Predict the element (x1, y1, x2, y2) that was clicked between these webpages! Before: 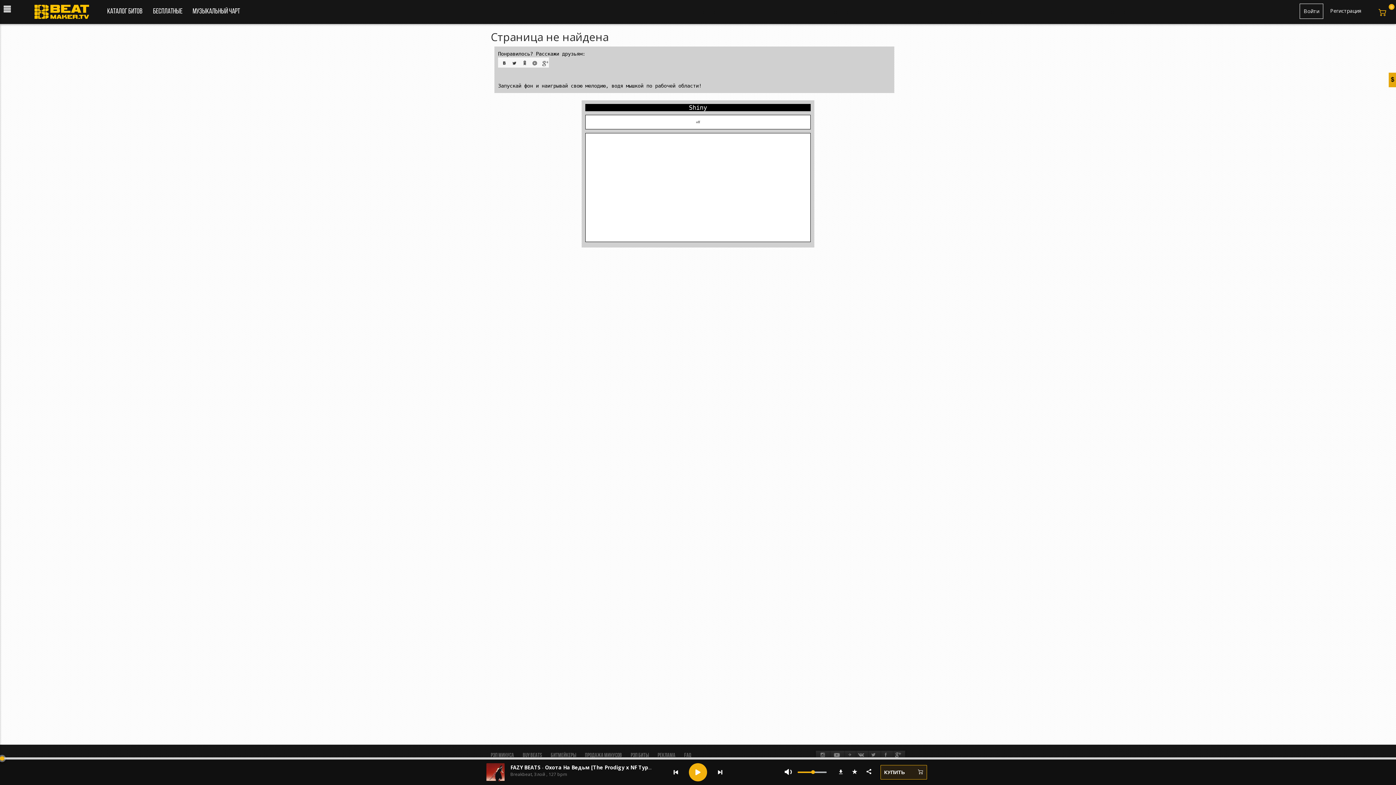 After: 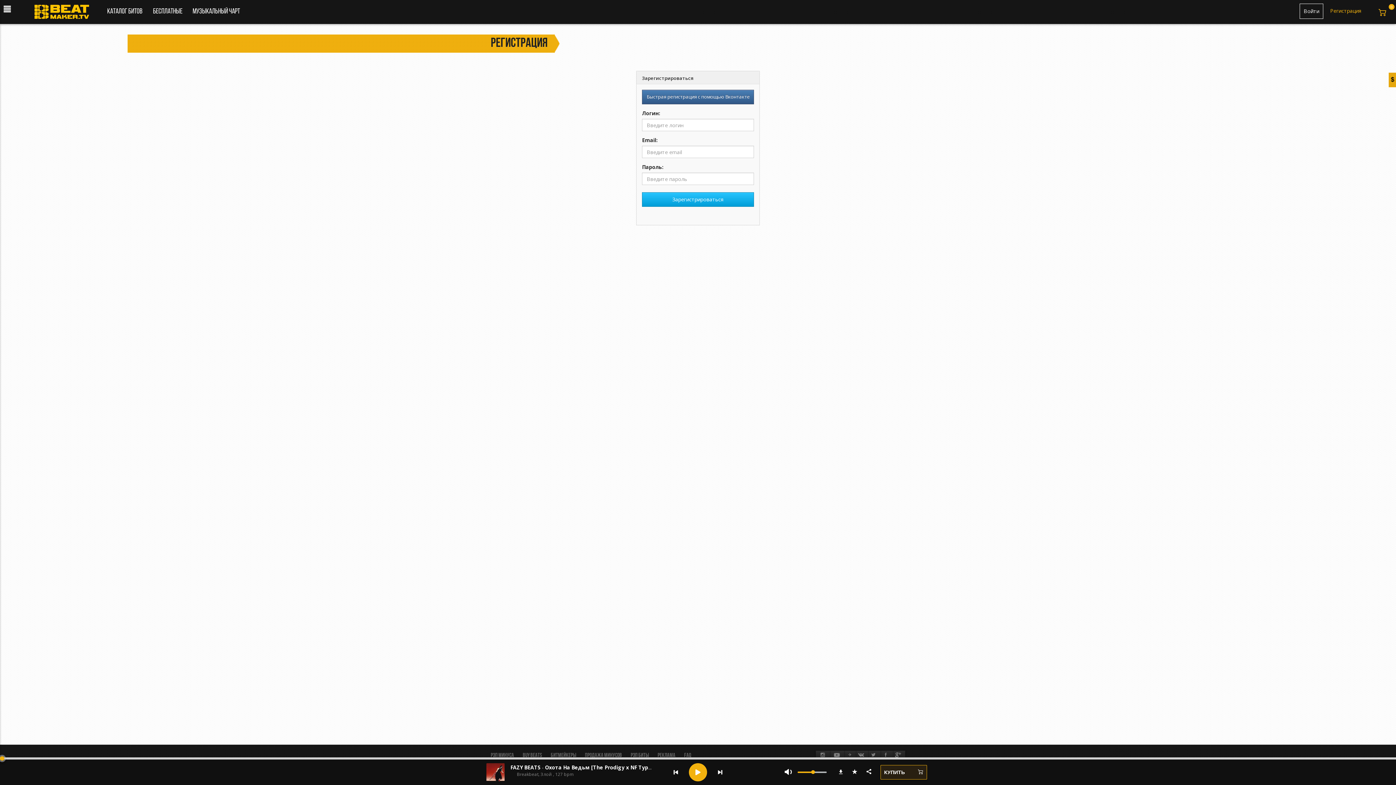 Action: bbox: (1326, 3, 1365, 18) label: Регистрация